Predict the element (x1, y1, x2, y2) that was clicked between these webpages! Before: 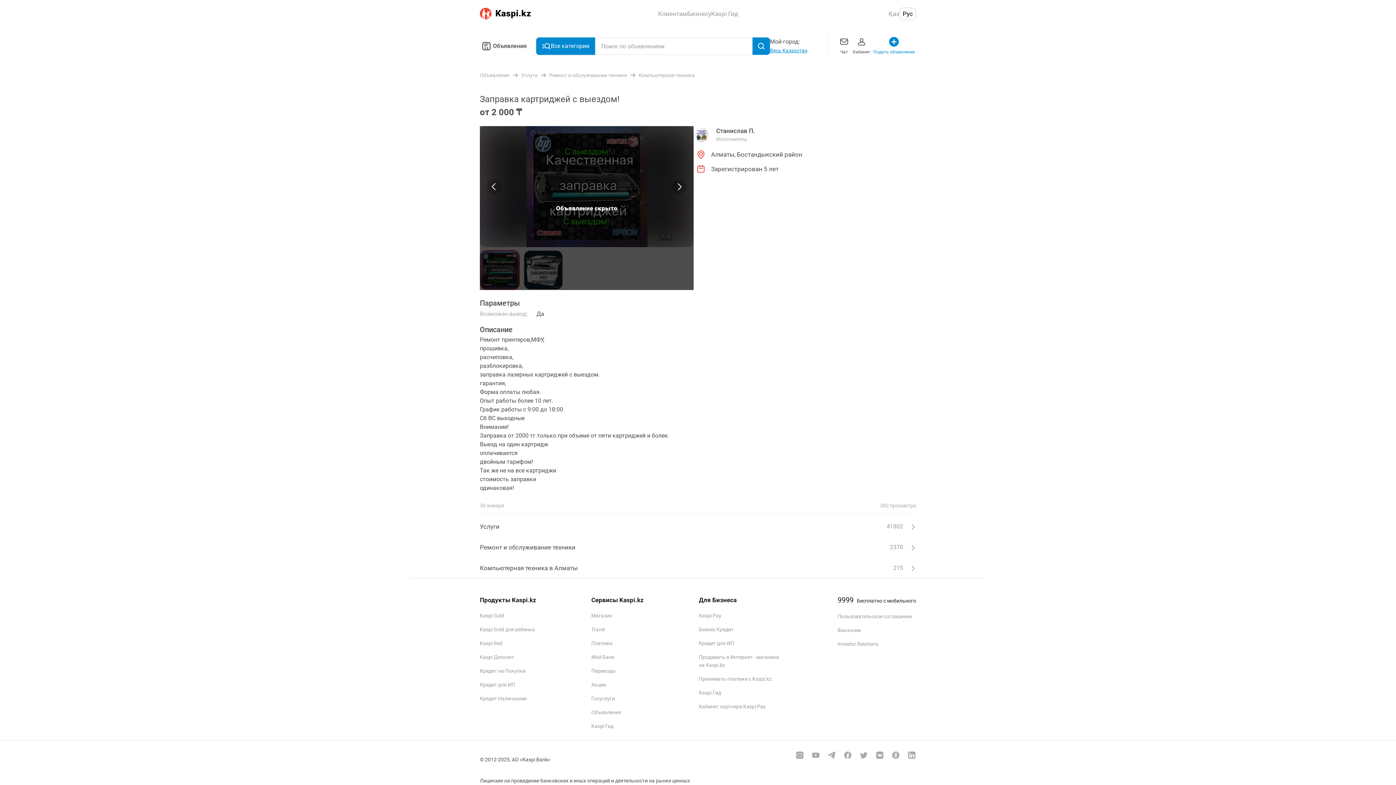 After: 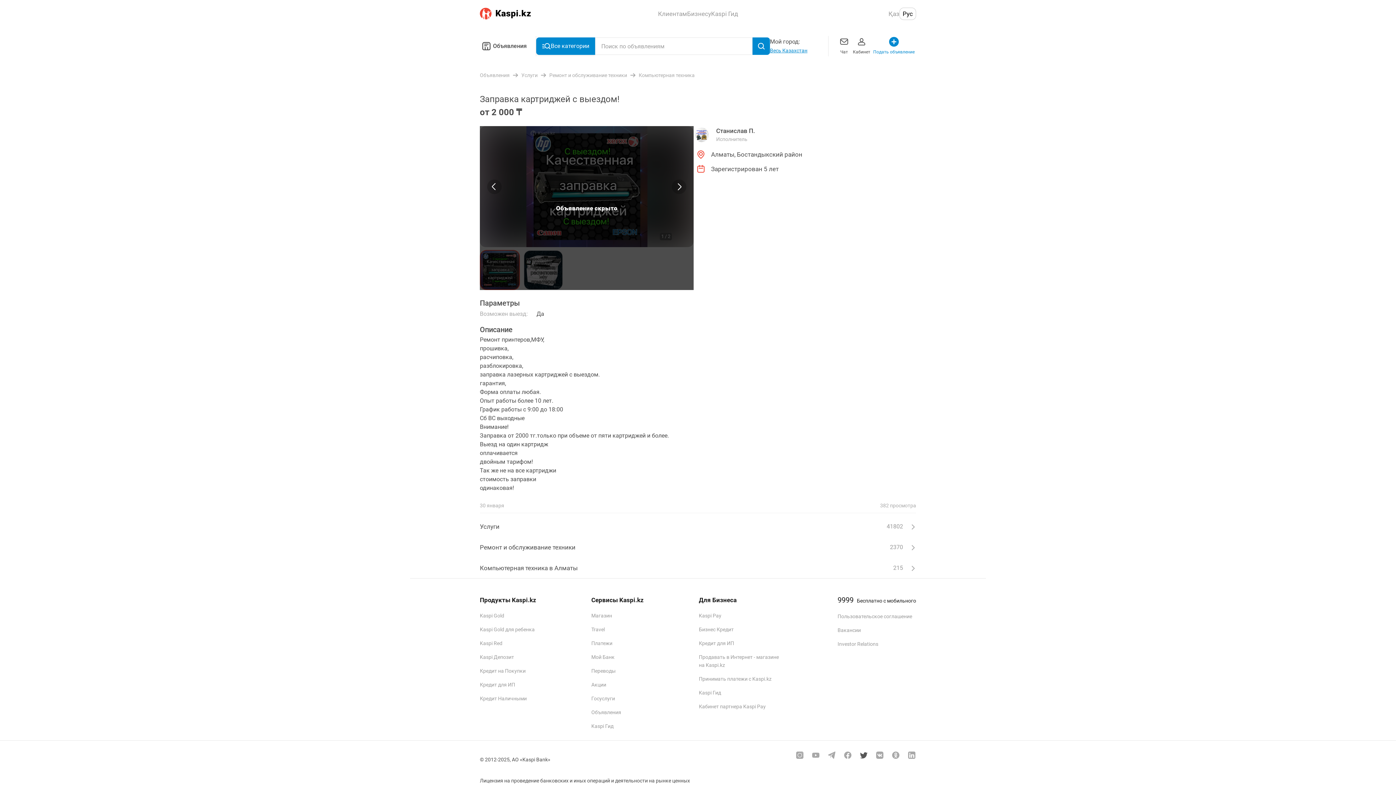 Action: bbox: (859, 750, 868, 759)